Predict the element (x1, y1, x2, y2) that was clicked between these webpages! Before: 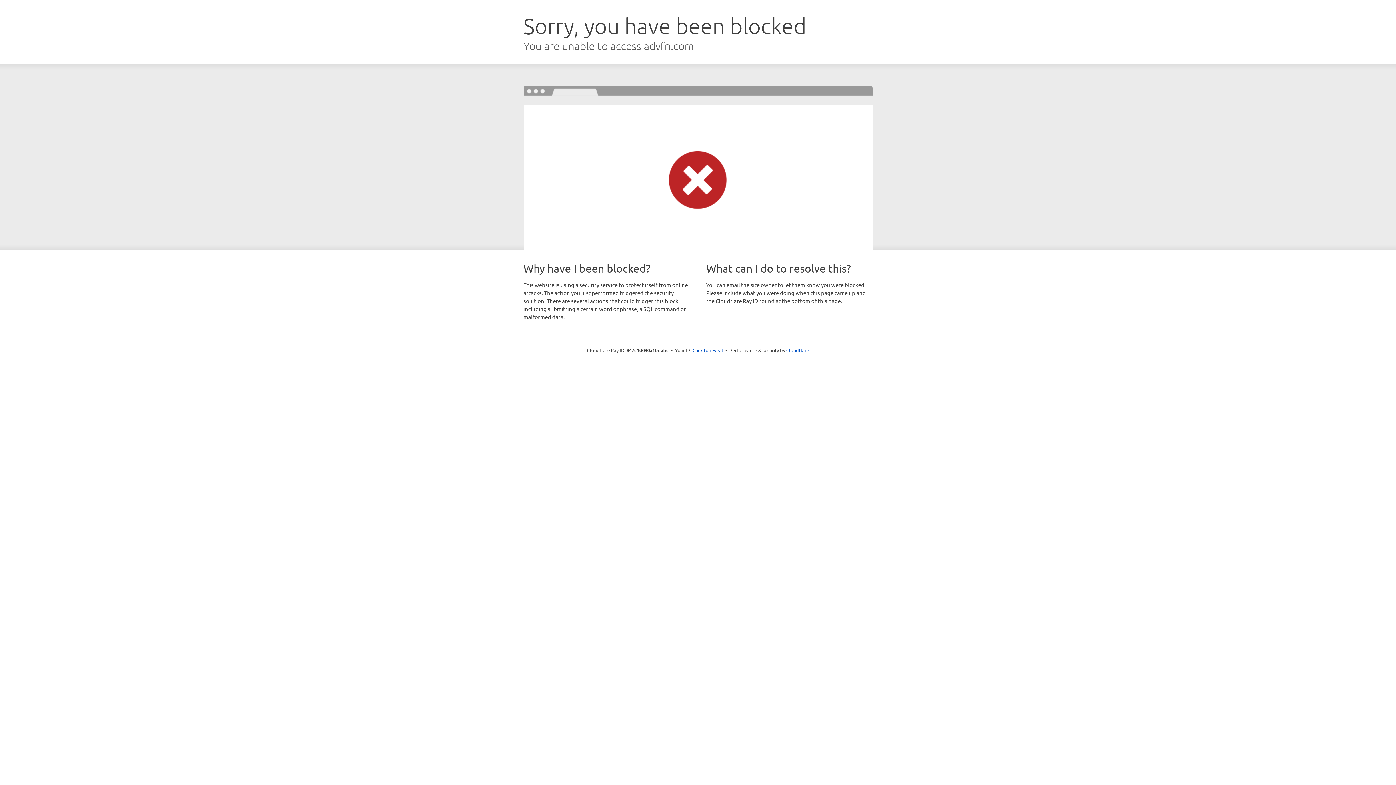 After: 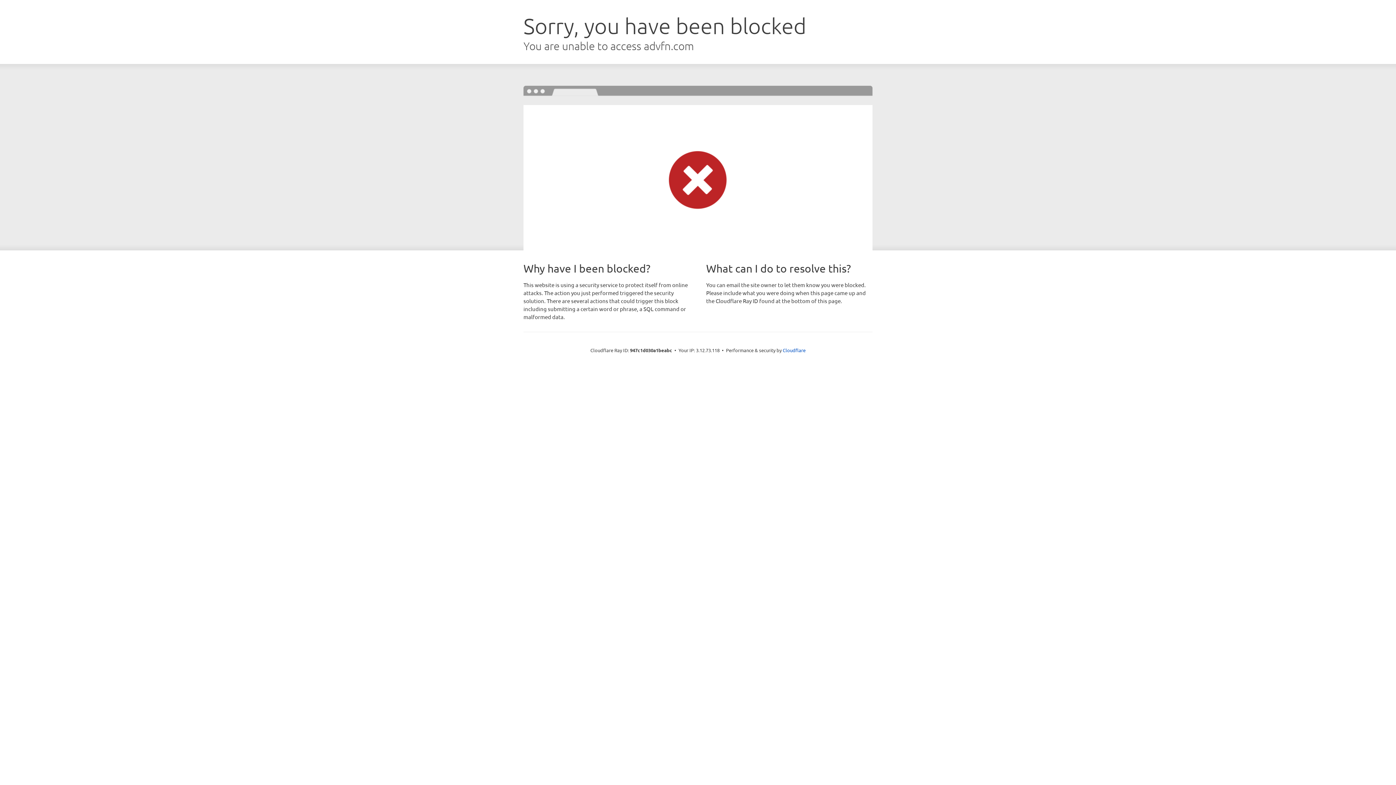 Action: bbox: (692, 346, 723, 353) label: Click to reveal